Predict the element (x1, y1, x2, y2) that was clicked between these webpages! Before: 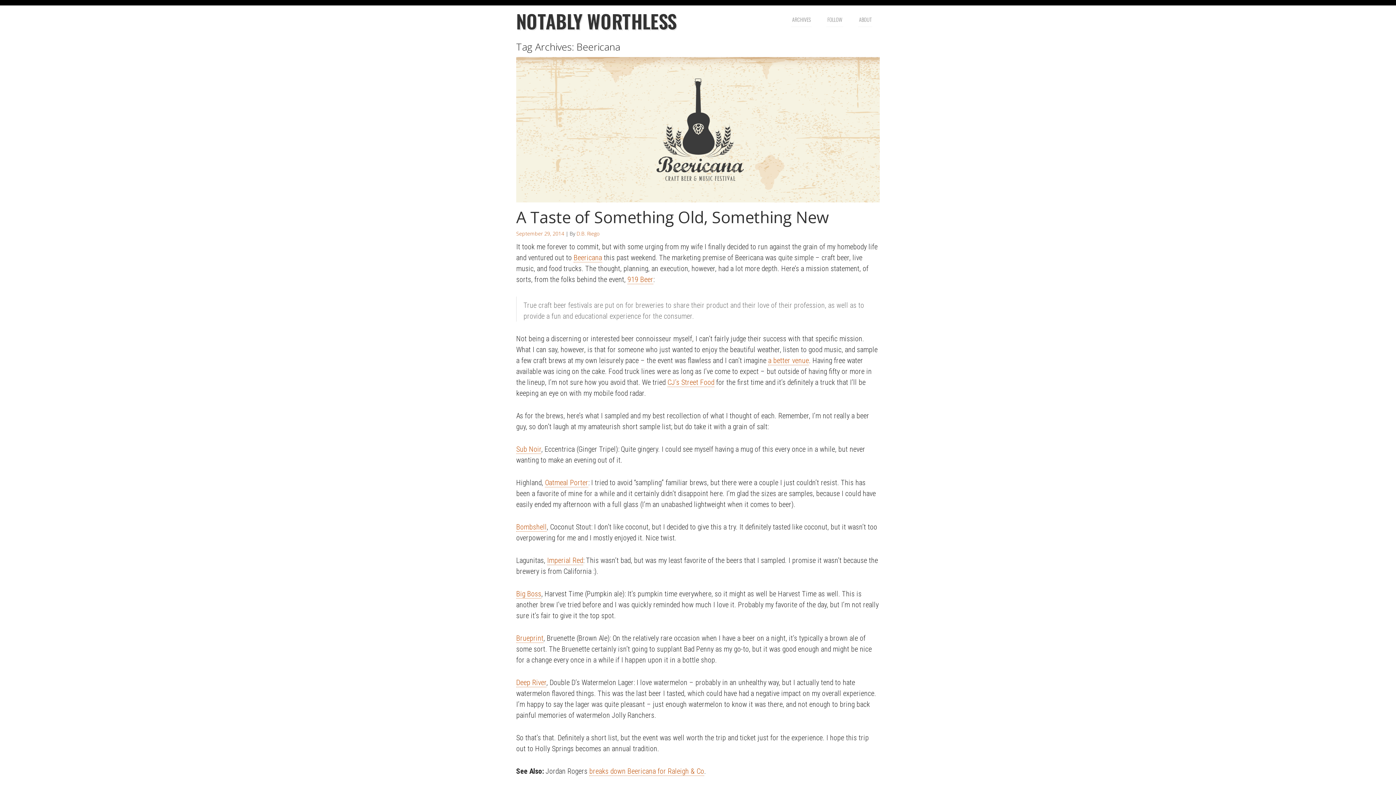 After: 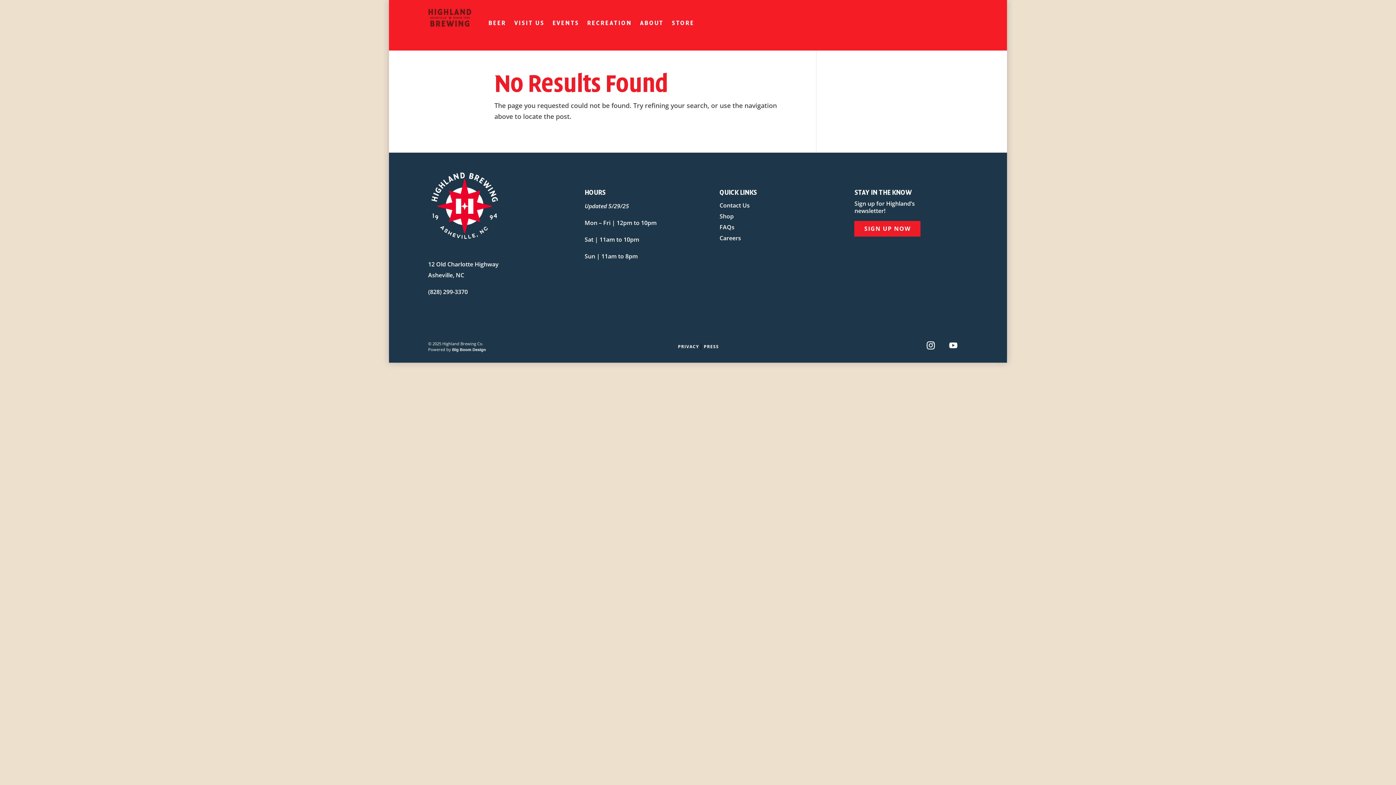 Action: label: Oatmeal Porter bbox: (545, 478, 588, 487)